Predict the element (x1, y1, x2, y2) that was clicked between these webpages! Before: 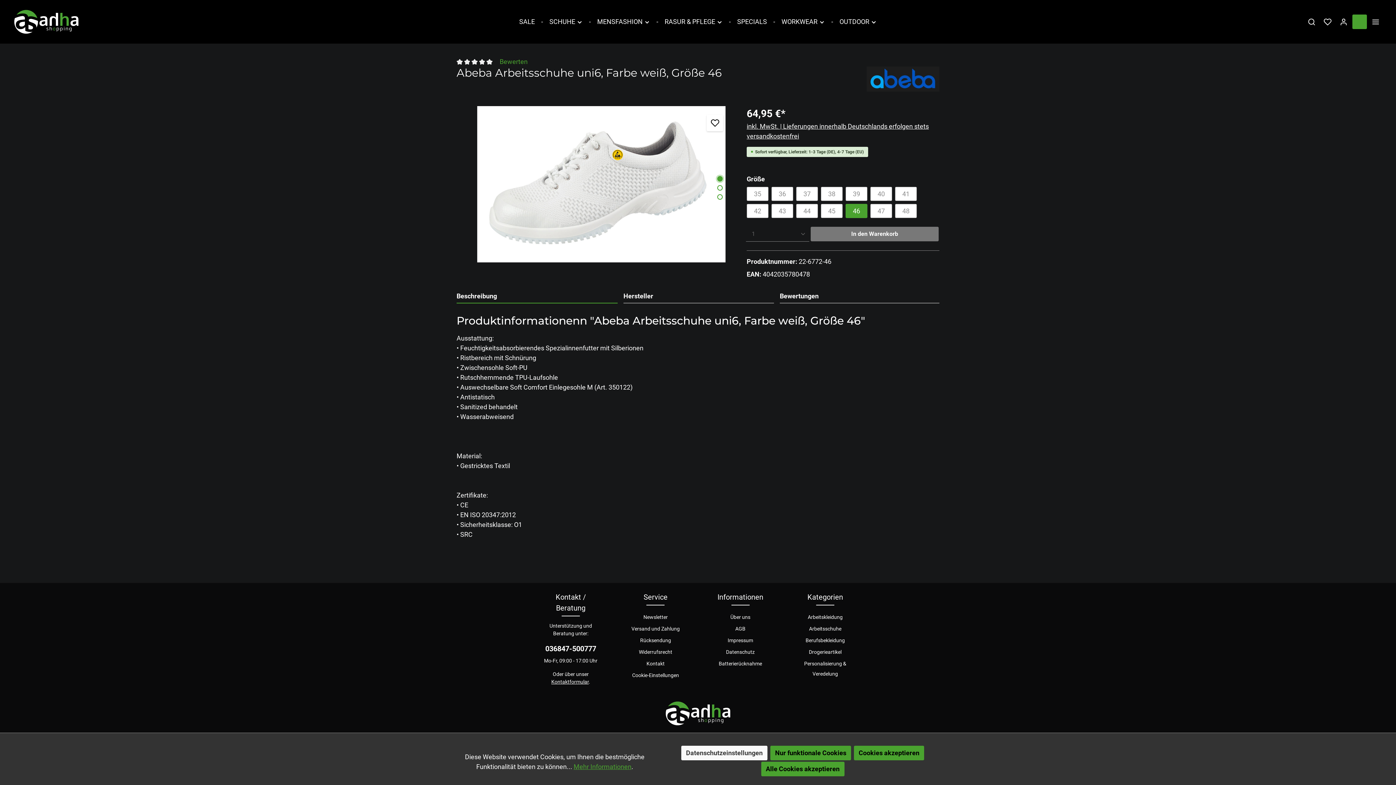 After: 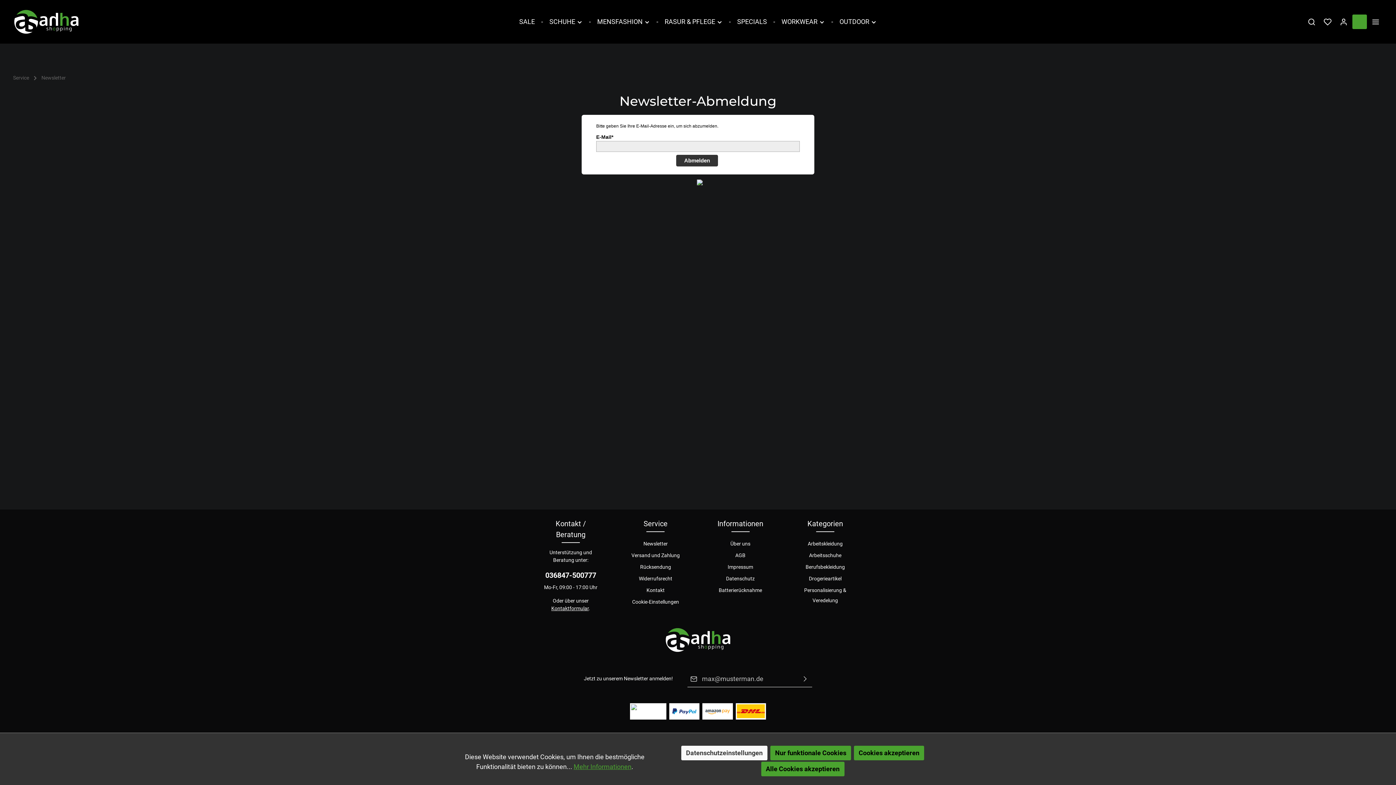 Action: bbox: (643, 614, 667, 620) label: Newsletter